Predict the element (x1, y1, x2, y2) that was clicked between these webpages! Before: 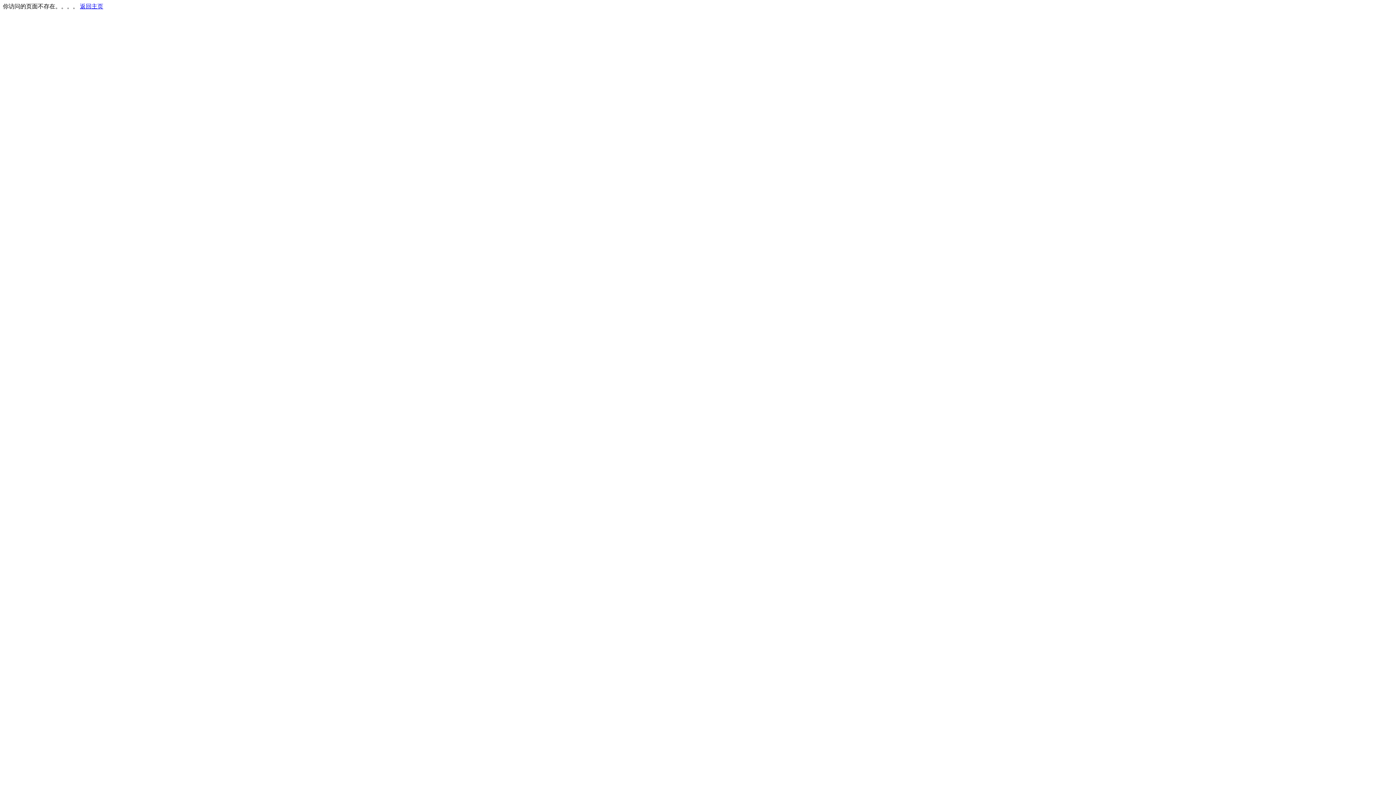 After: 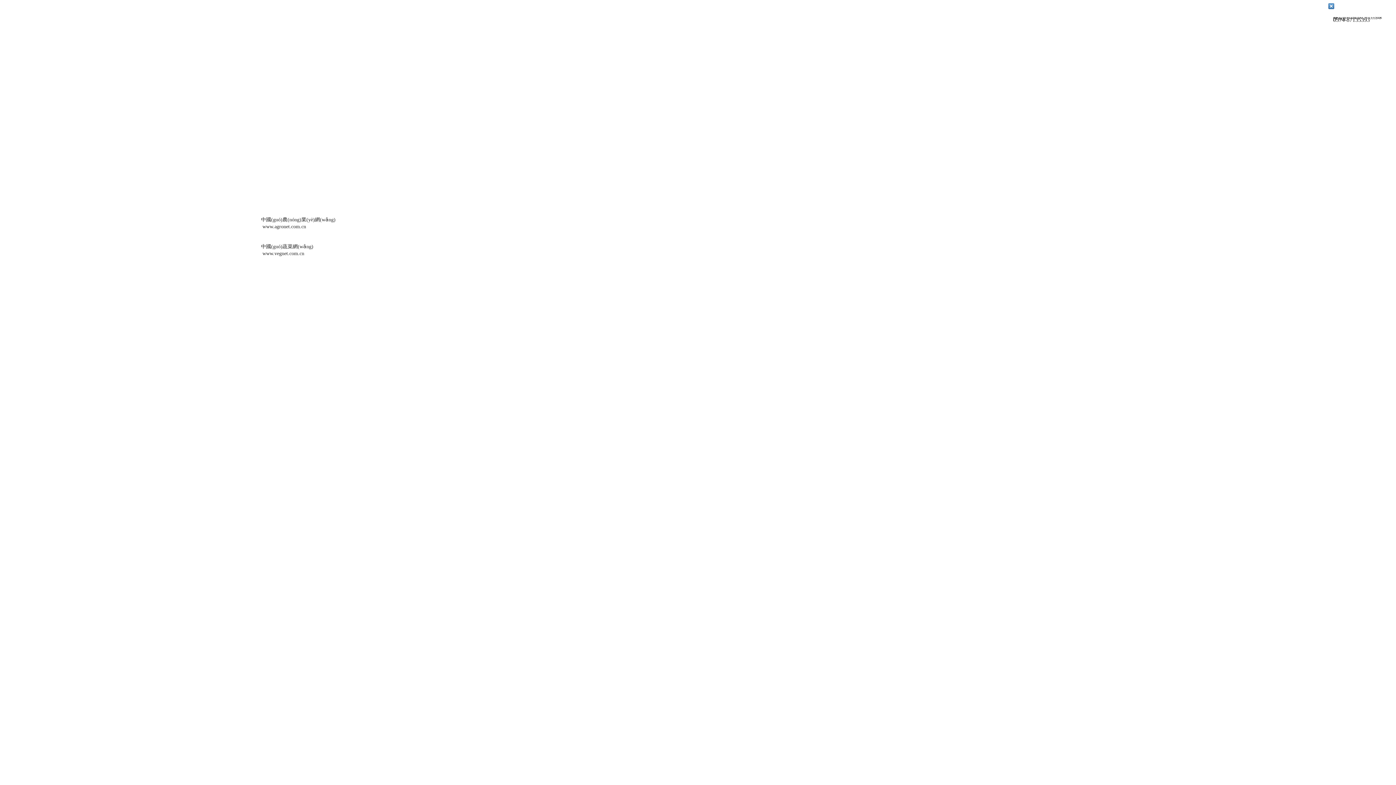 Action: bbox: (80, 3, 103, 9) label: 返回主页